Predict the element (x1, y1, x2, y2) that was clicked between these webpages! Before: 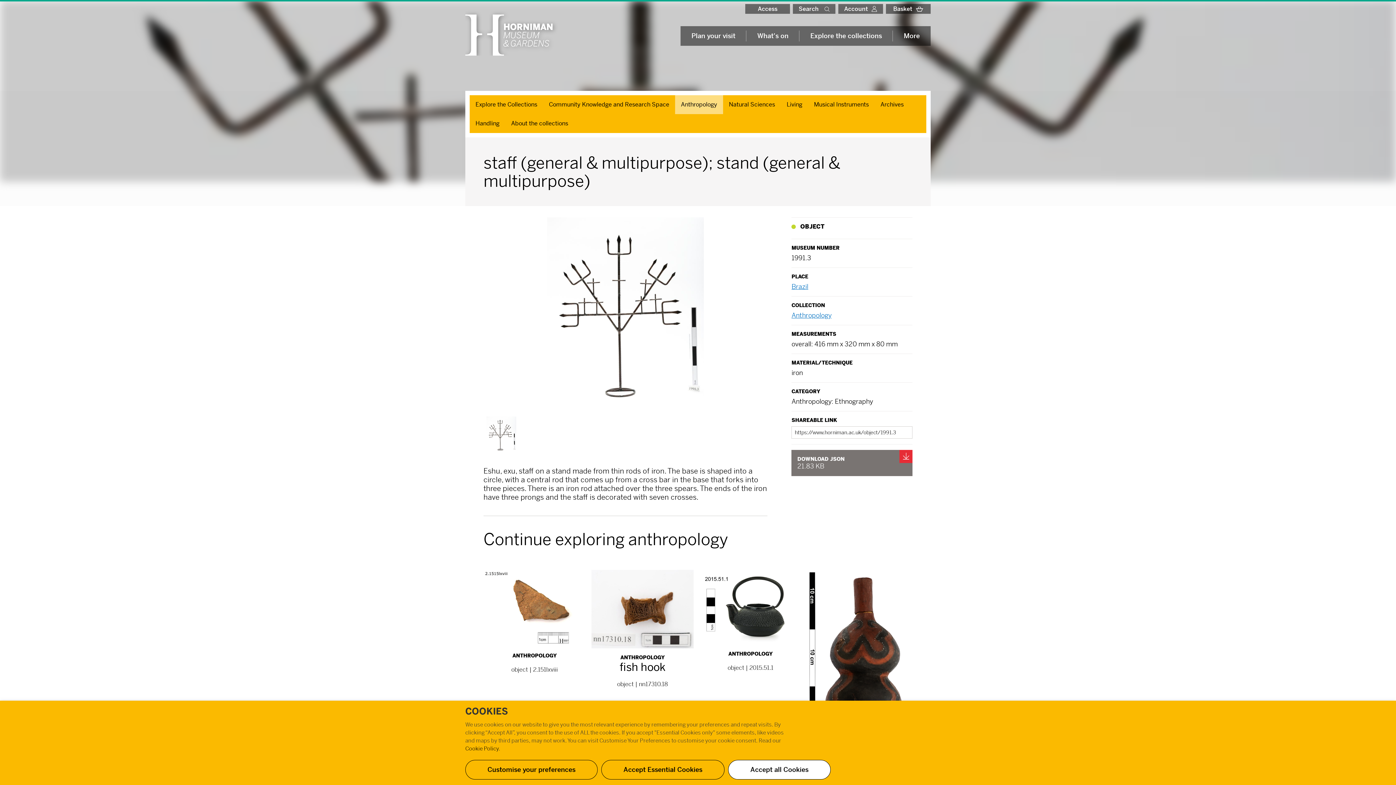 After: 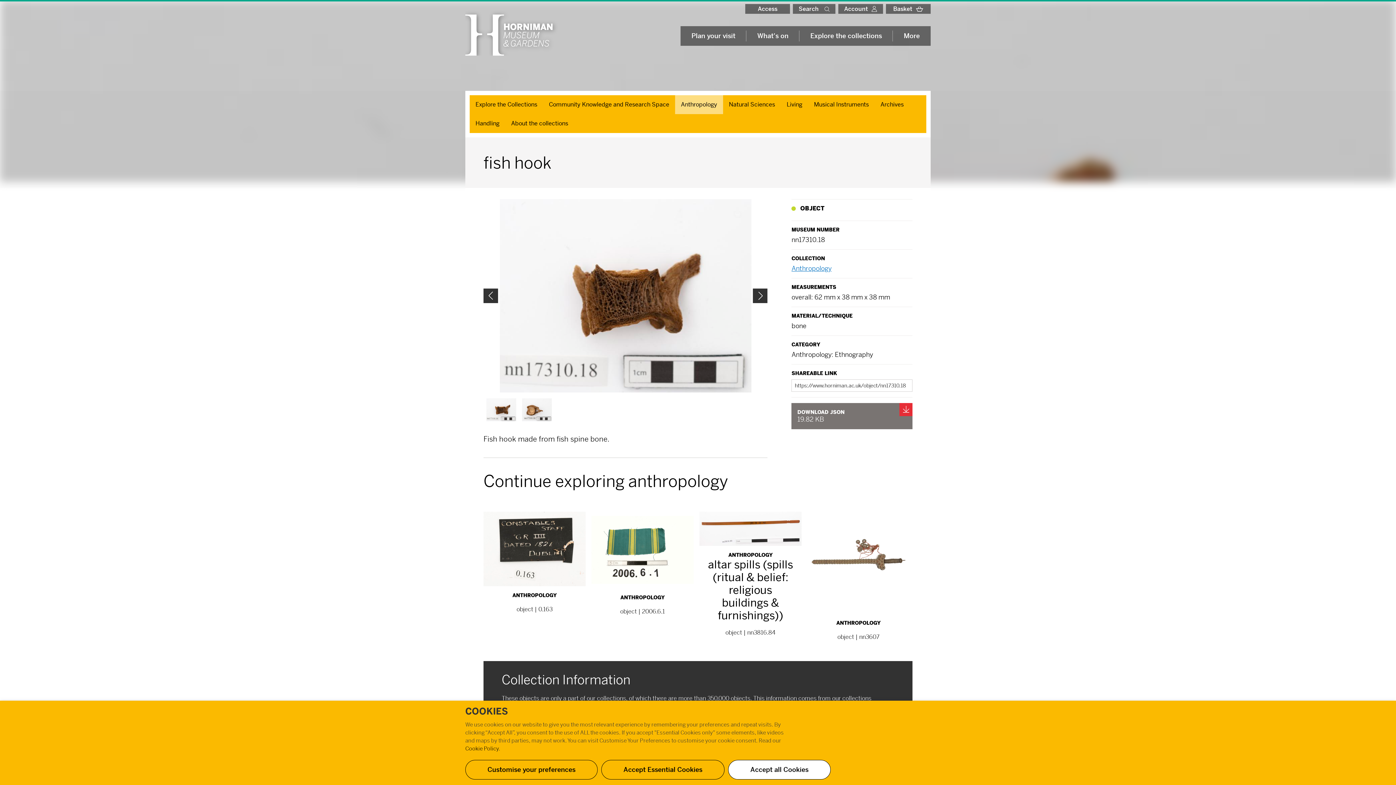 Action: bbox: (591, 570, 693, 688) label: ANTHROPOLOGY
fish hook
object | nn17310.18